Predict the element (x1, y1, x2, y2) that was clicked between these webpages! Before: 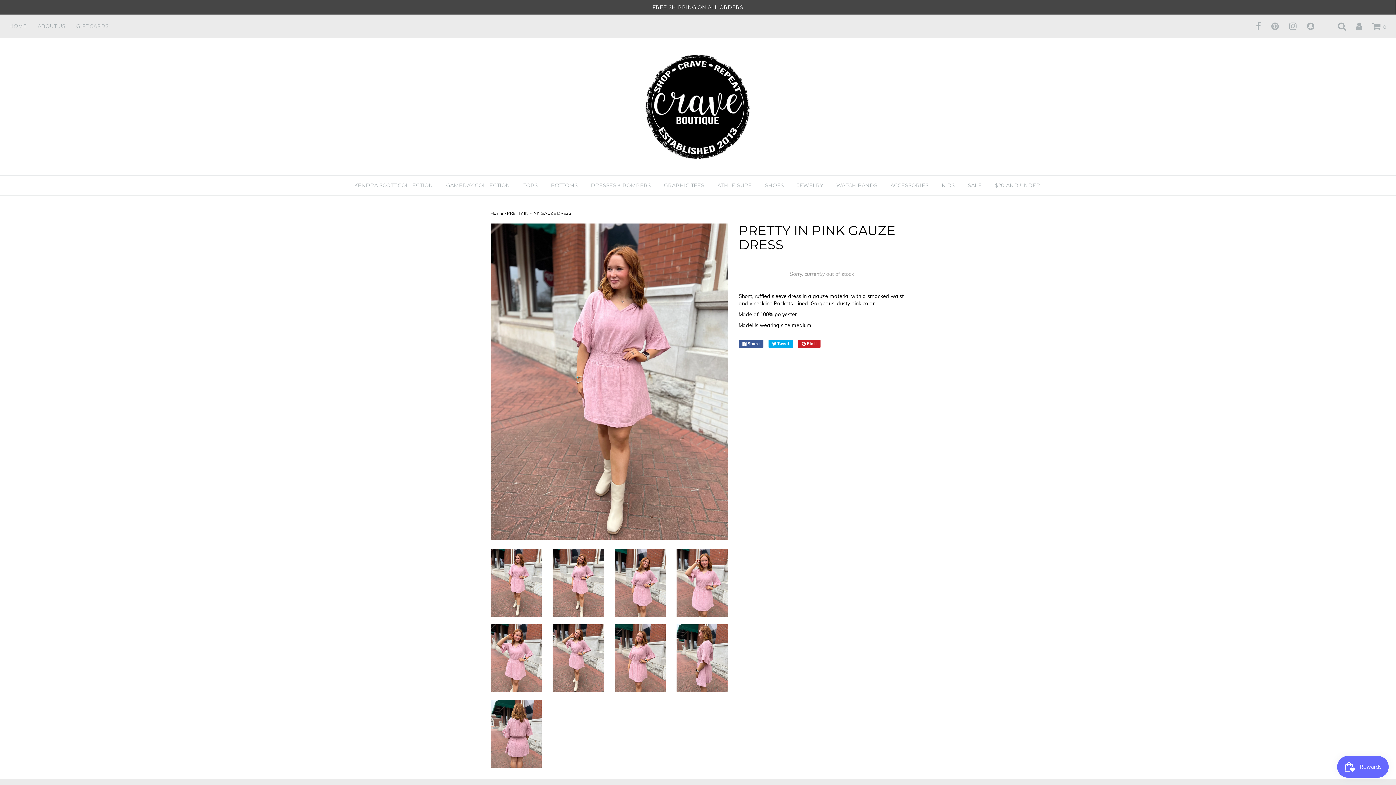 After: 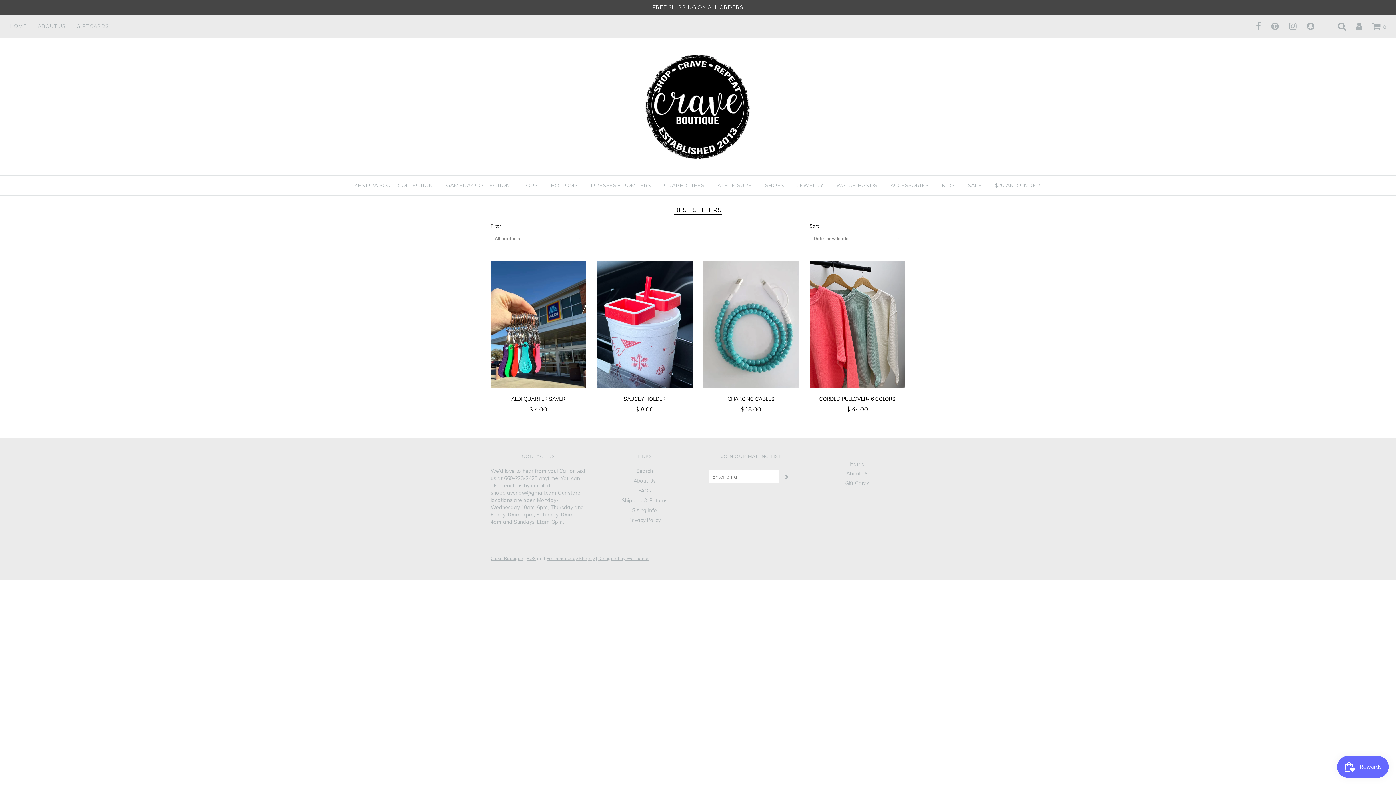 Action: label: WATCH BANDS bbox: (831, 179, 883, 191)